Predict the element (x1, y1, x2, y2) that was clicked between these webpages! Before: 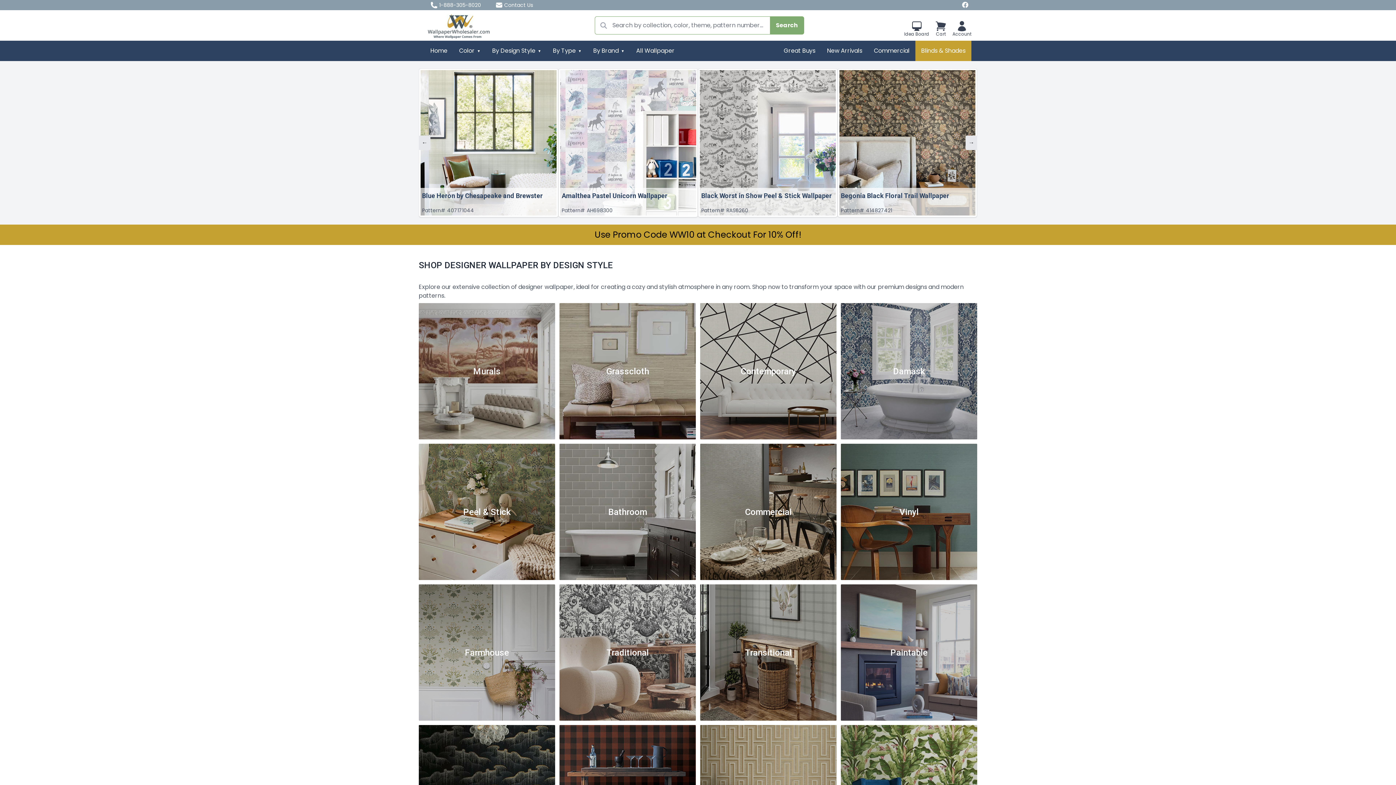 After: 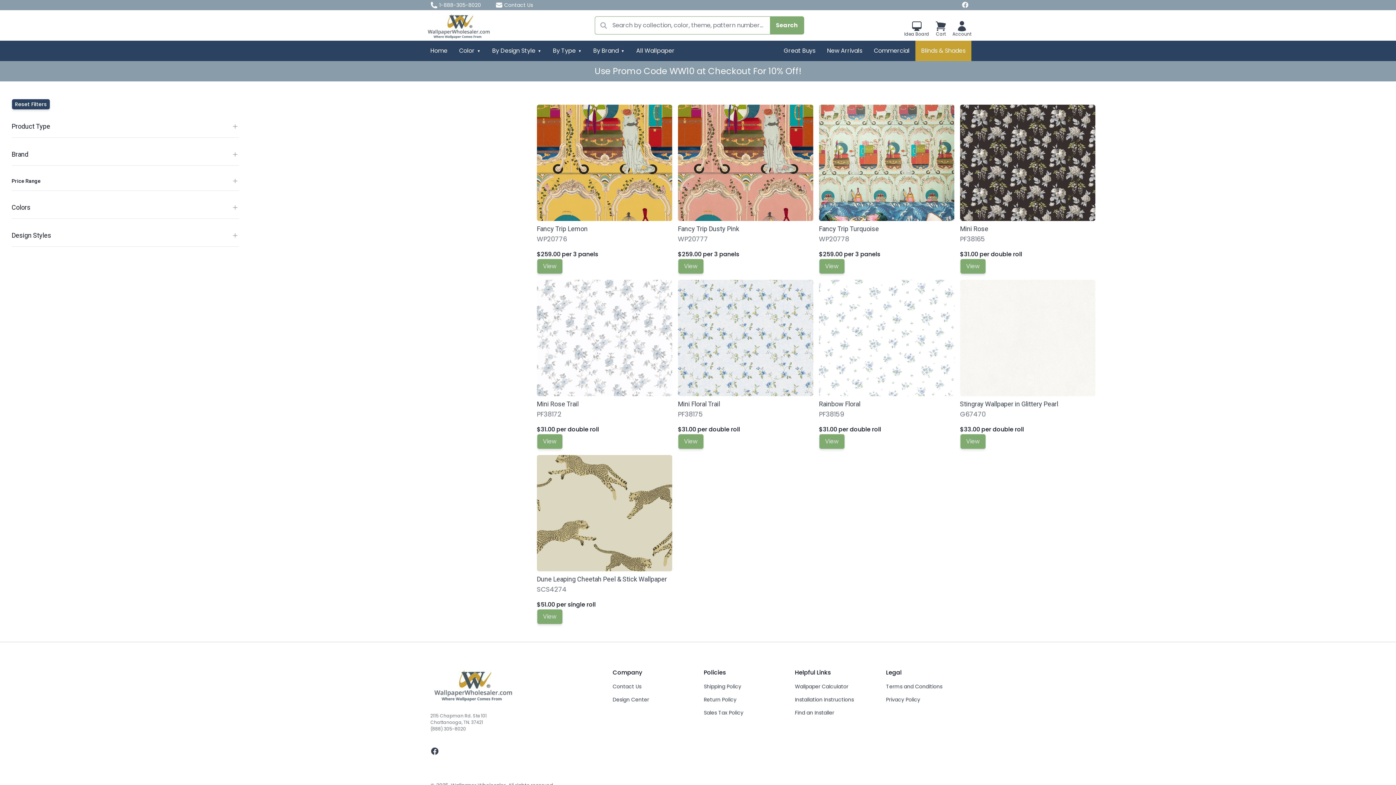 Action: bbox: (841, 444, 977, 580) label: Vinyl